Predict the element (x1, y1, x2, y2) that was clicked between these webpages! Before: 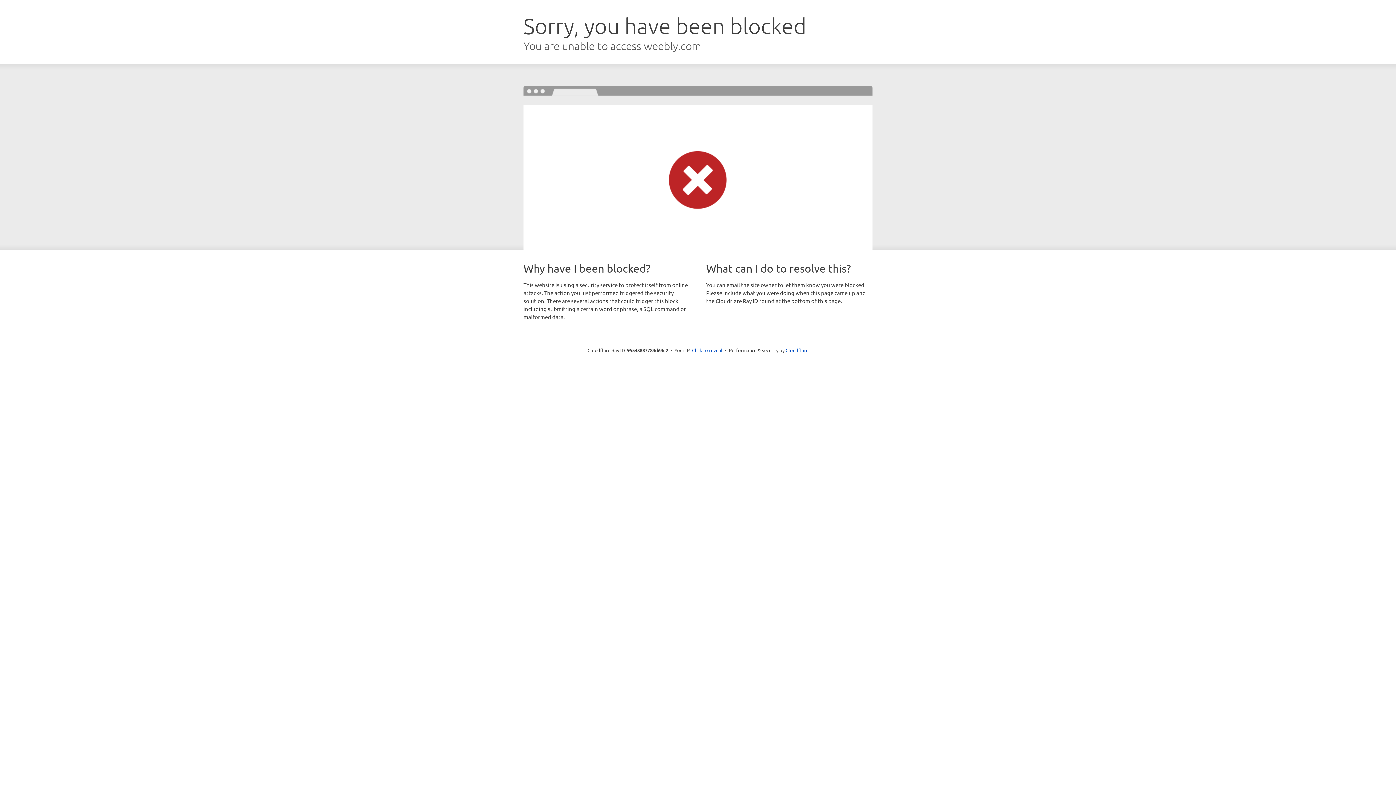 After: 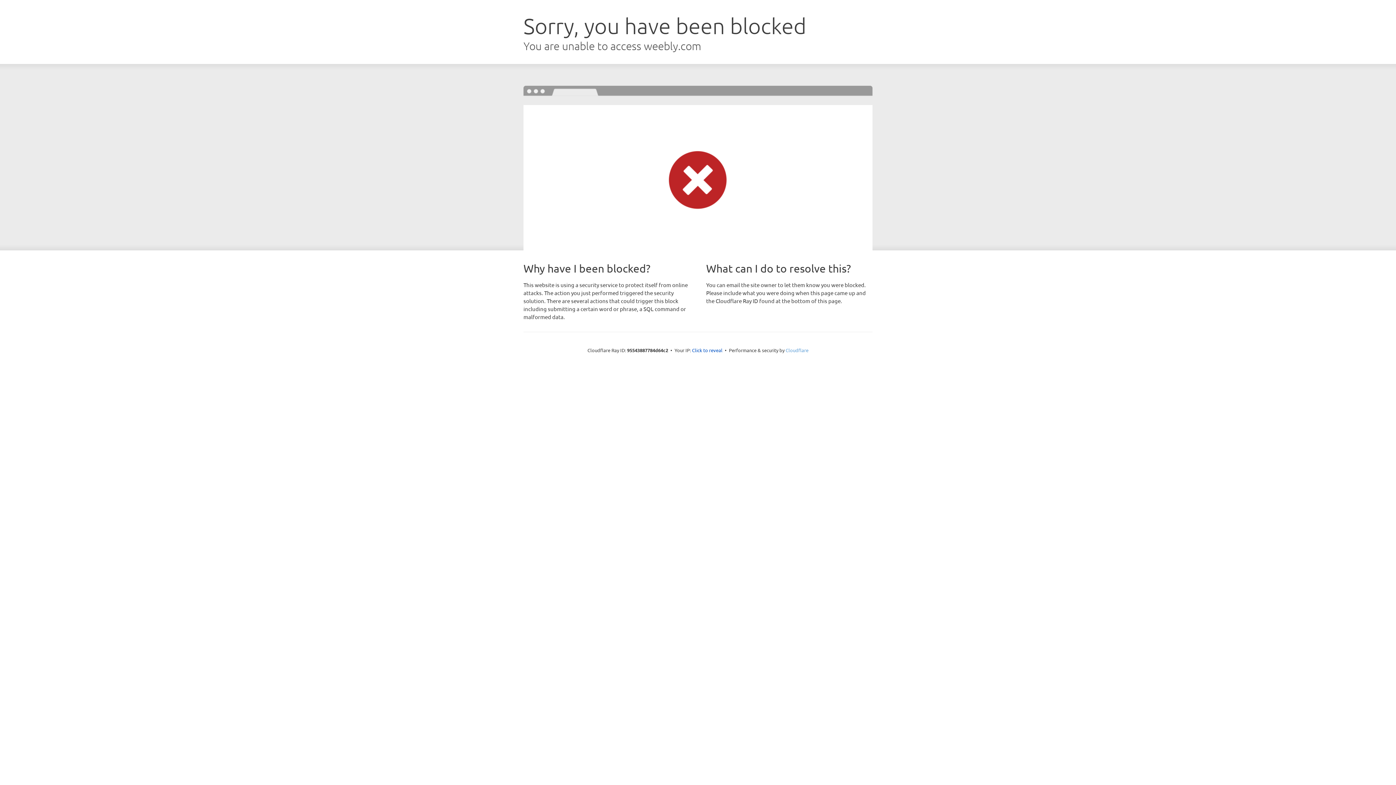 Action: label: Cloudflare bbox: (785, 347, 808, 353)